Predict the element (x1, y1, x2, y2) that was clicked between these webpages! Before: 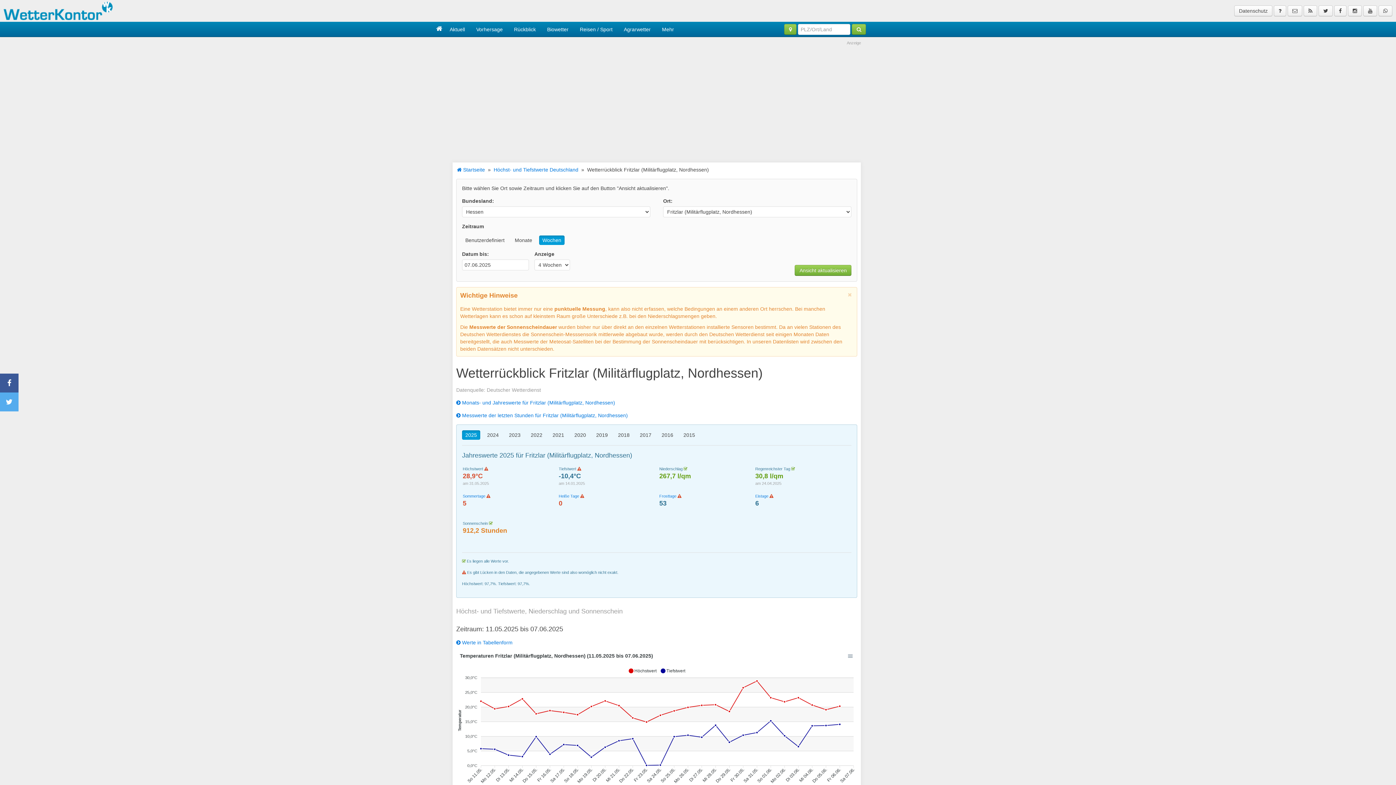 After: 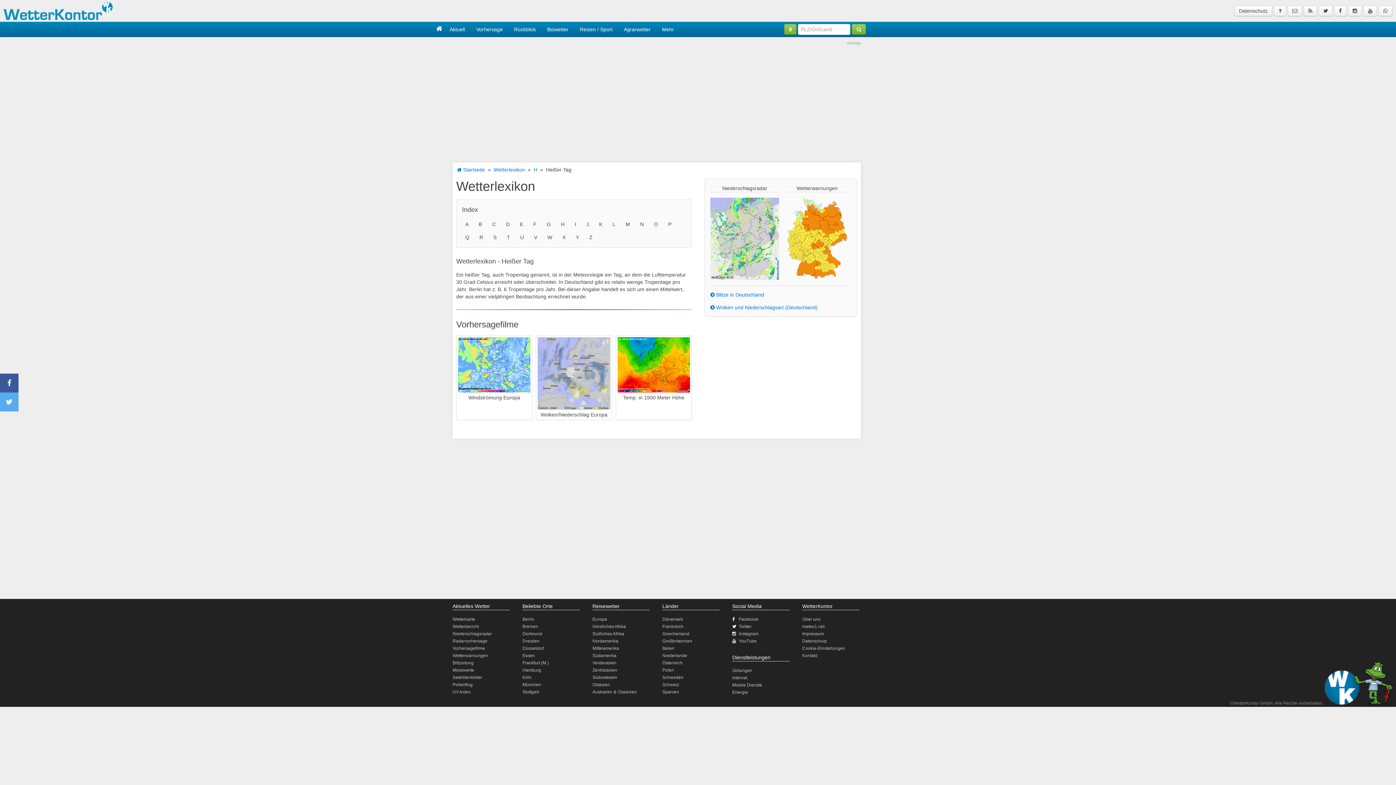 Action: bbox: (558, 494, 579, 498) label: Heiße Tage